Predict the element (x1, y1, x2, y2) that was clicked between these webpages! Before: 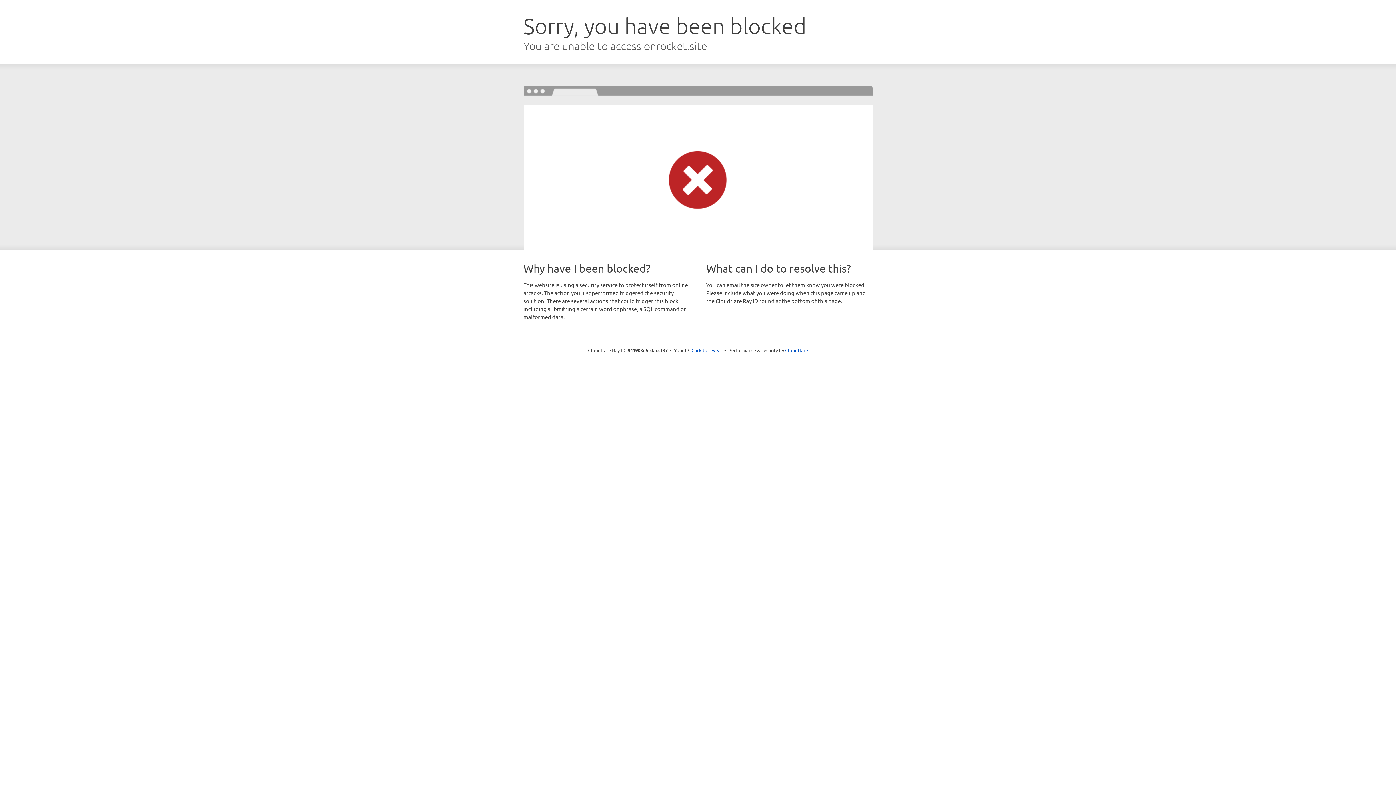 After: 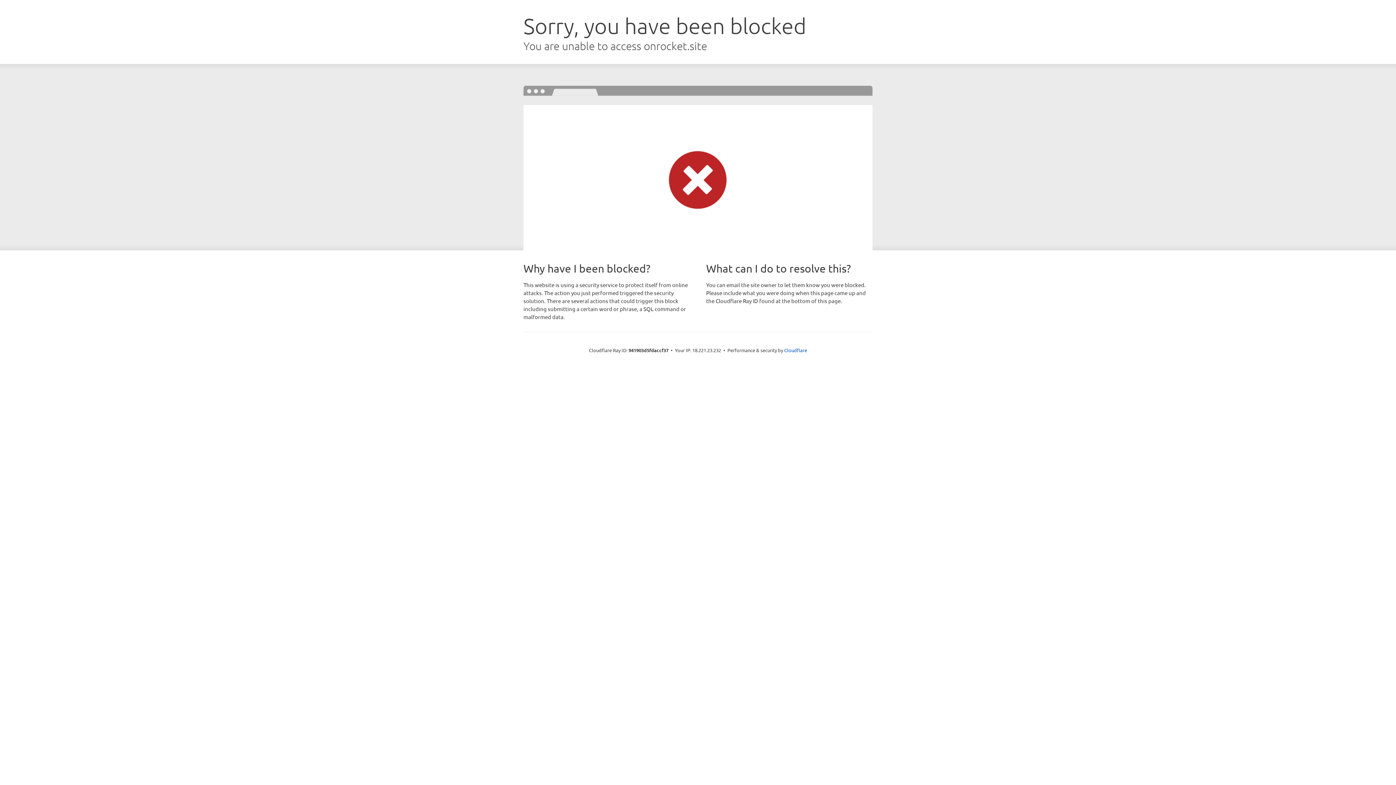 Action: label: Click to reveal bbox: (691, 346, 722, 353)